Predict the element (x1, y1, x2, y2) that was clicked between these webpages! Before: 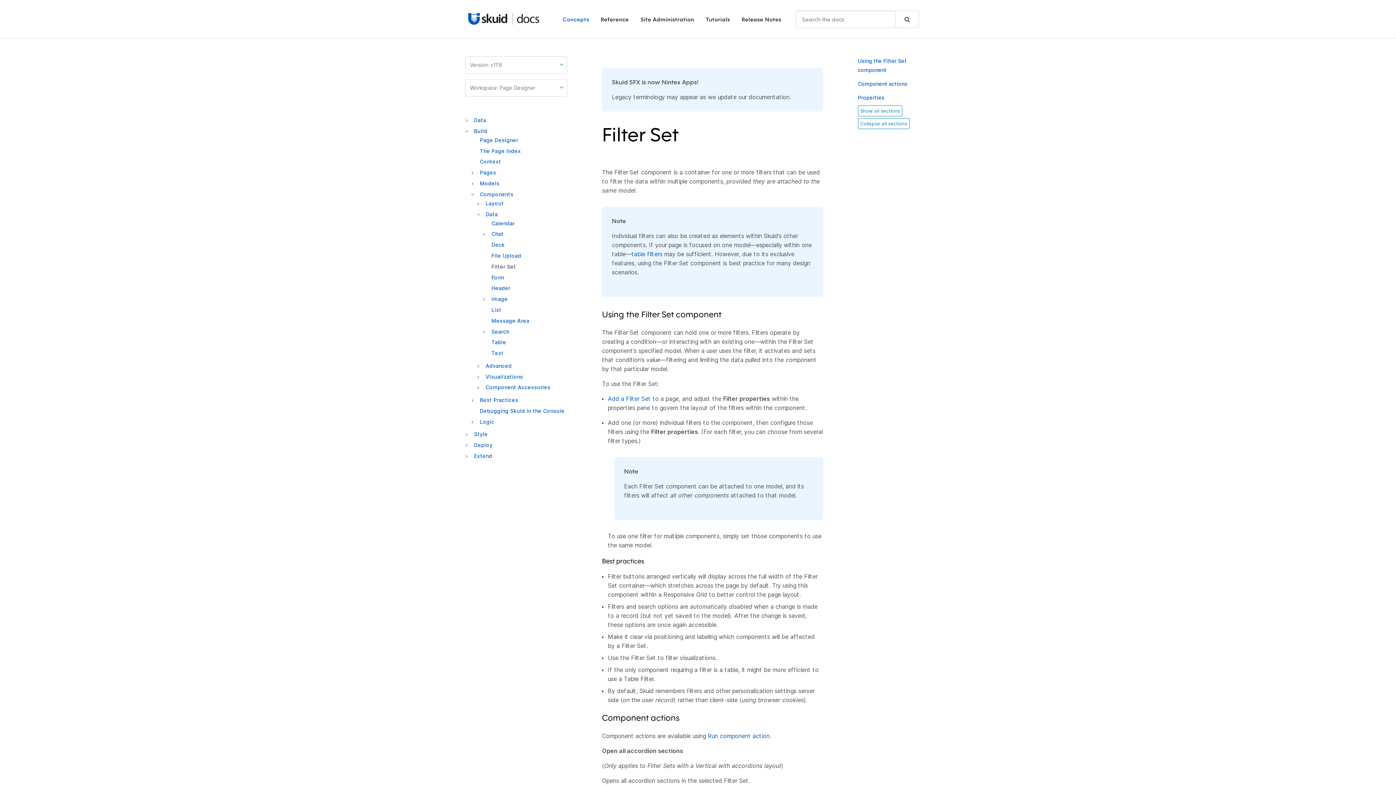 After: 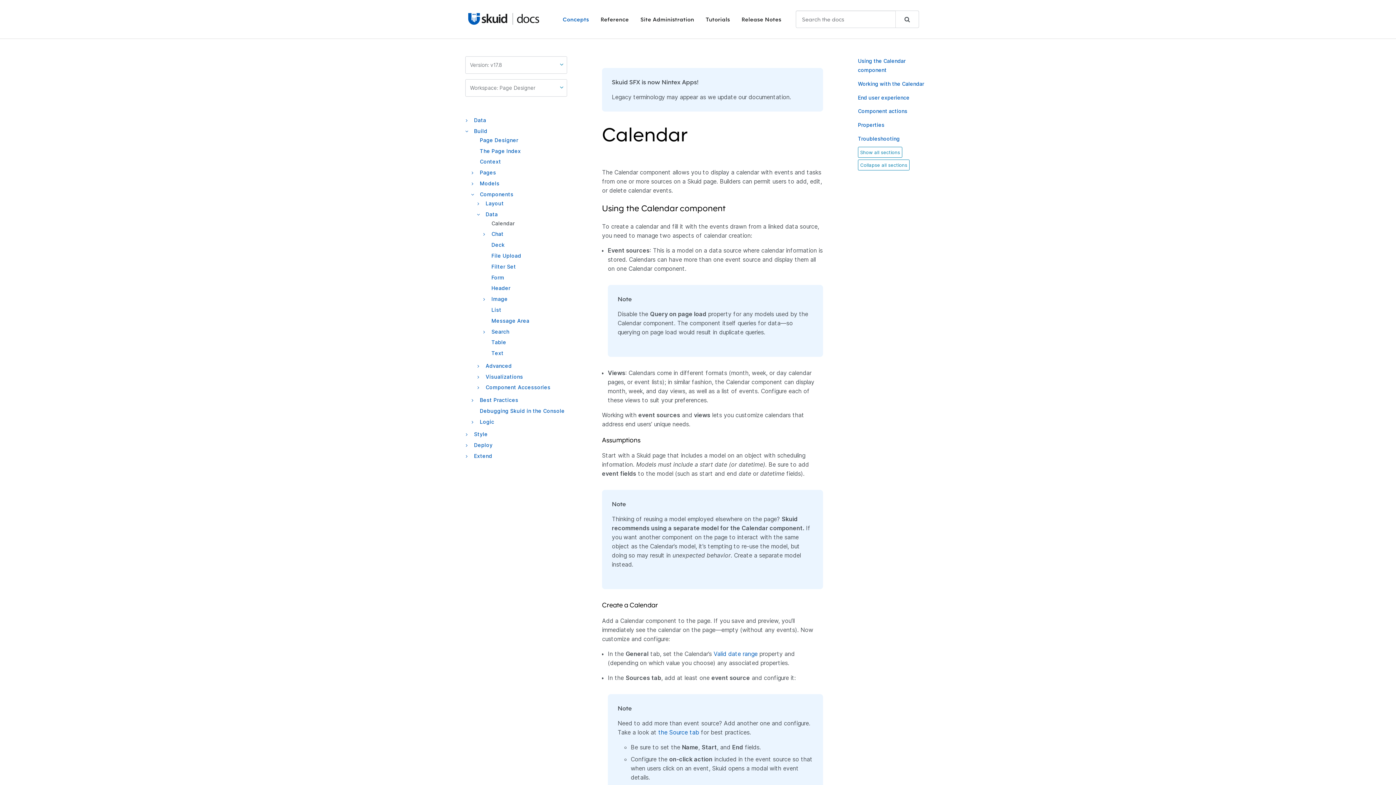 Action: label: Calendar bbox: (491, 220, 514, 226)